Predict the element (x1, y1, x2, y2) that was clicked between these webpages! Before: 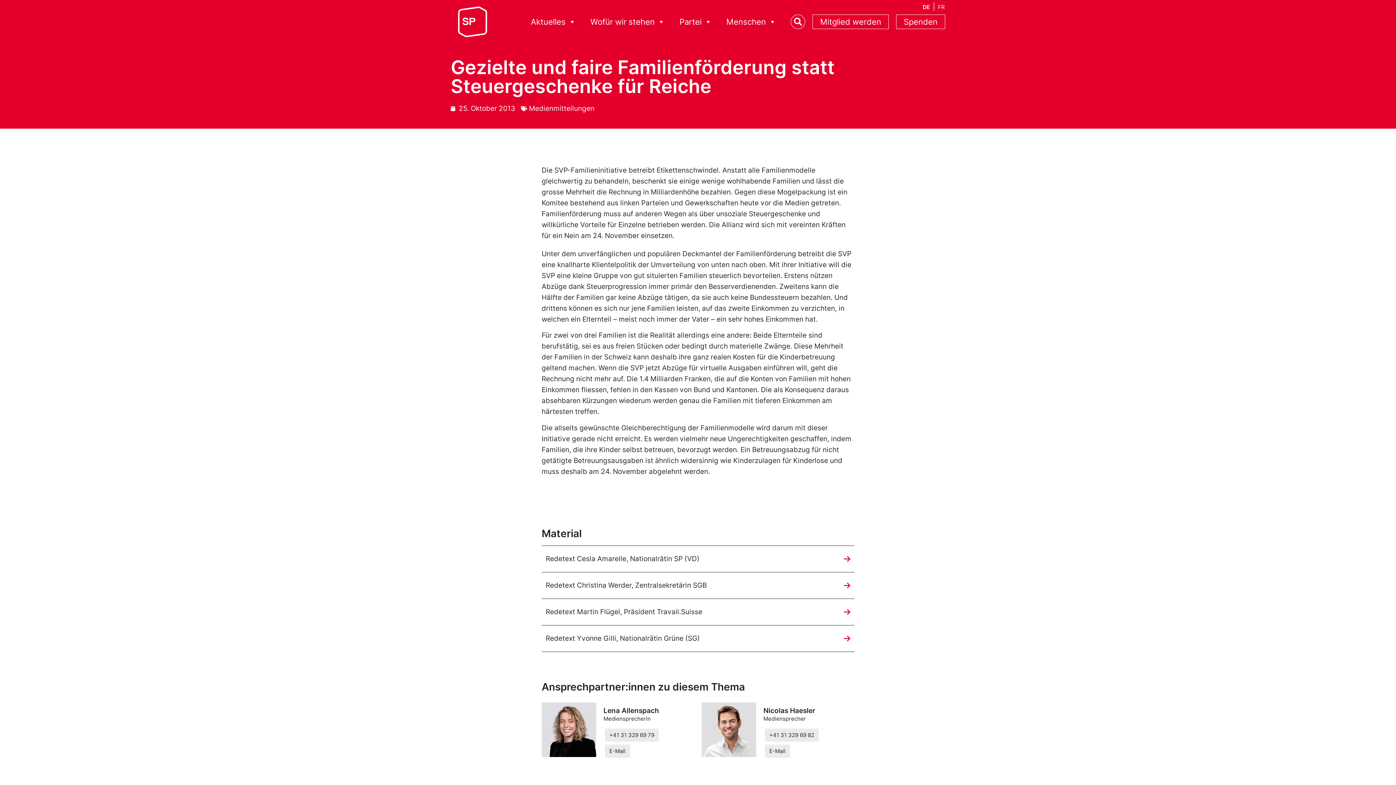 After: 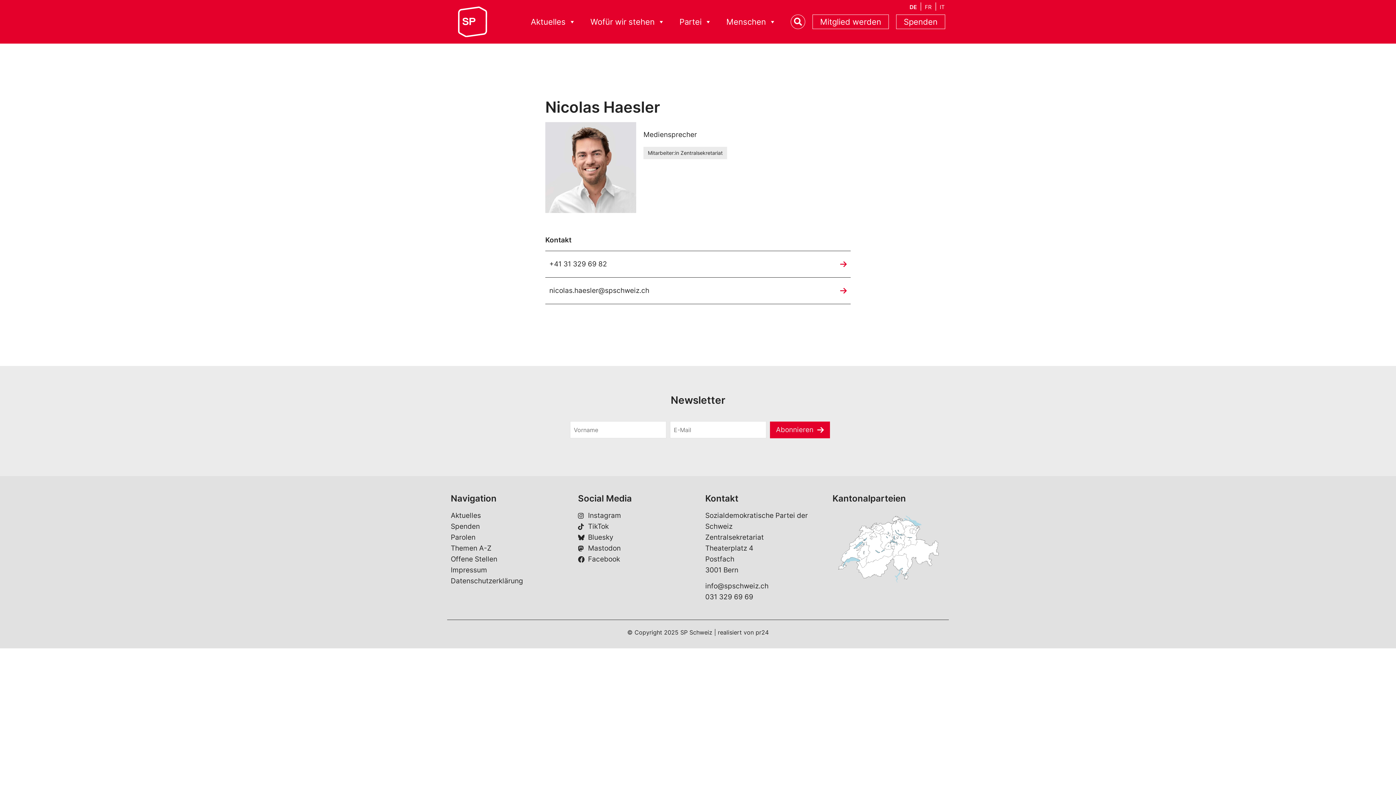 Action: bbox: (701, 702, 756, 757)